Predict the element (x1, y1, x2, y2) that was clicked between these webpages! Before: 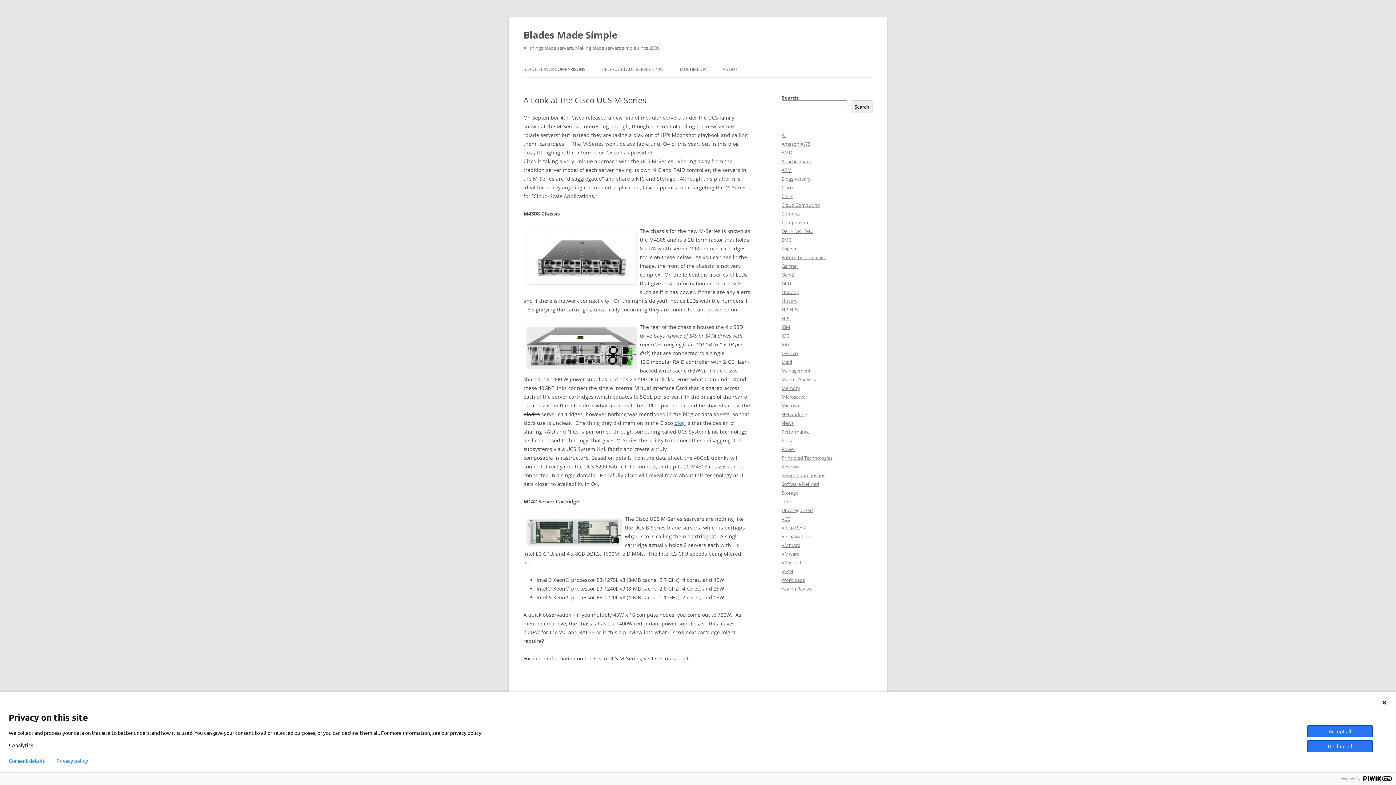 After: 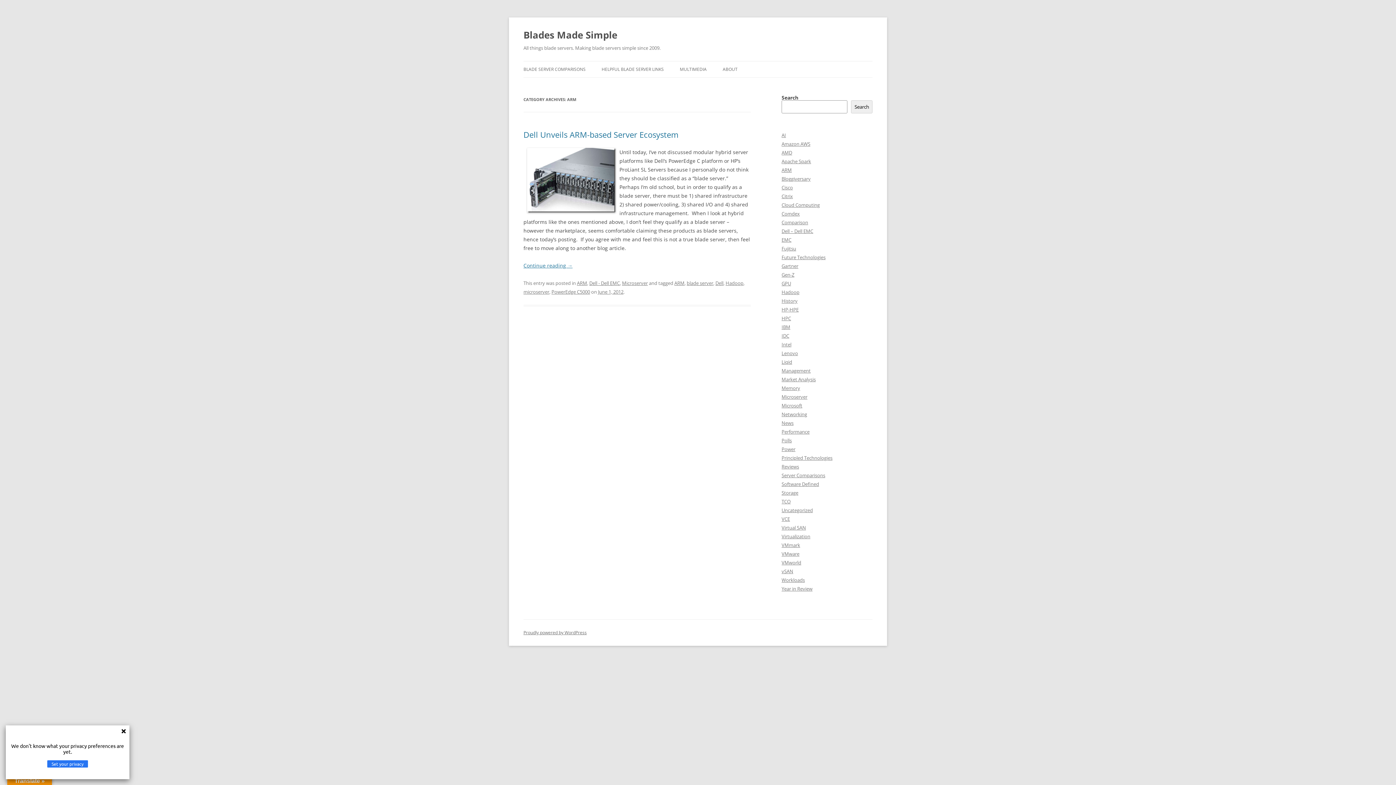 Action: bbox: (781, 166, 792, 173) label: ARM